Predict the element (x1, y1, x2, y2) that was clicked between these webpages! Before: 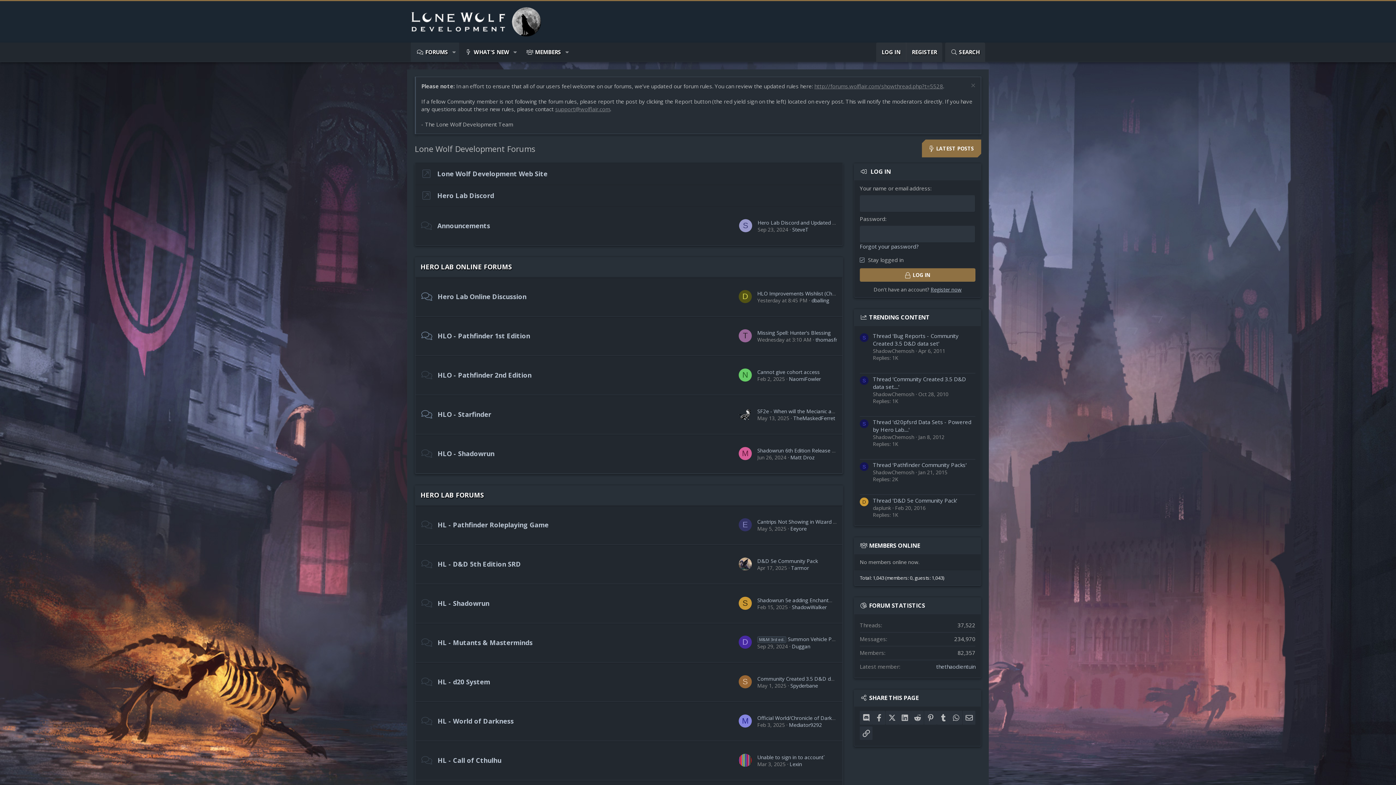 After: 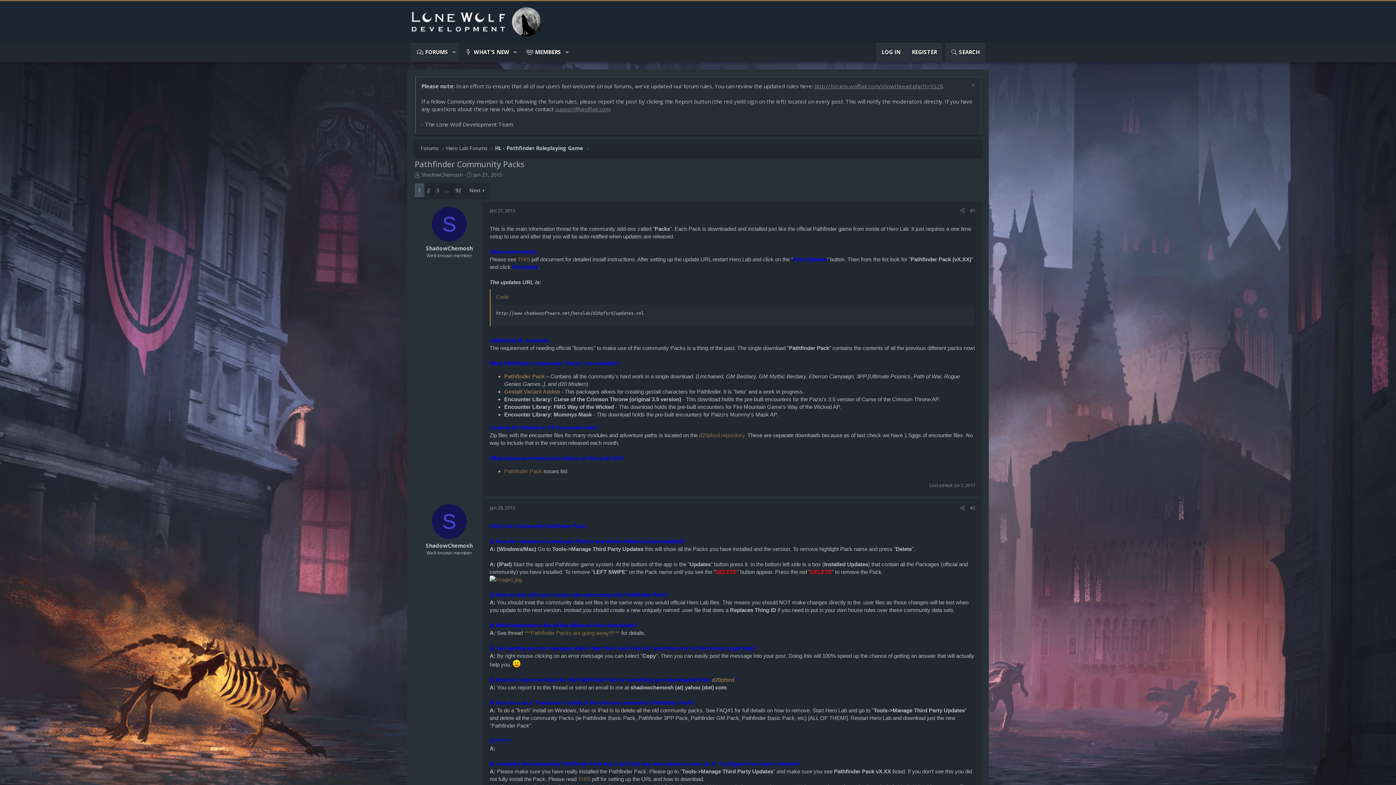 Action: bbox: (873, 461, 966, 468) label: Thread 'Pathfinder Community Packs'